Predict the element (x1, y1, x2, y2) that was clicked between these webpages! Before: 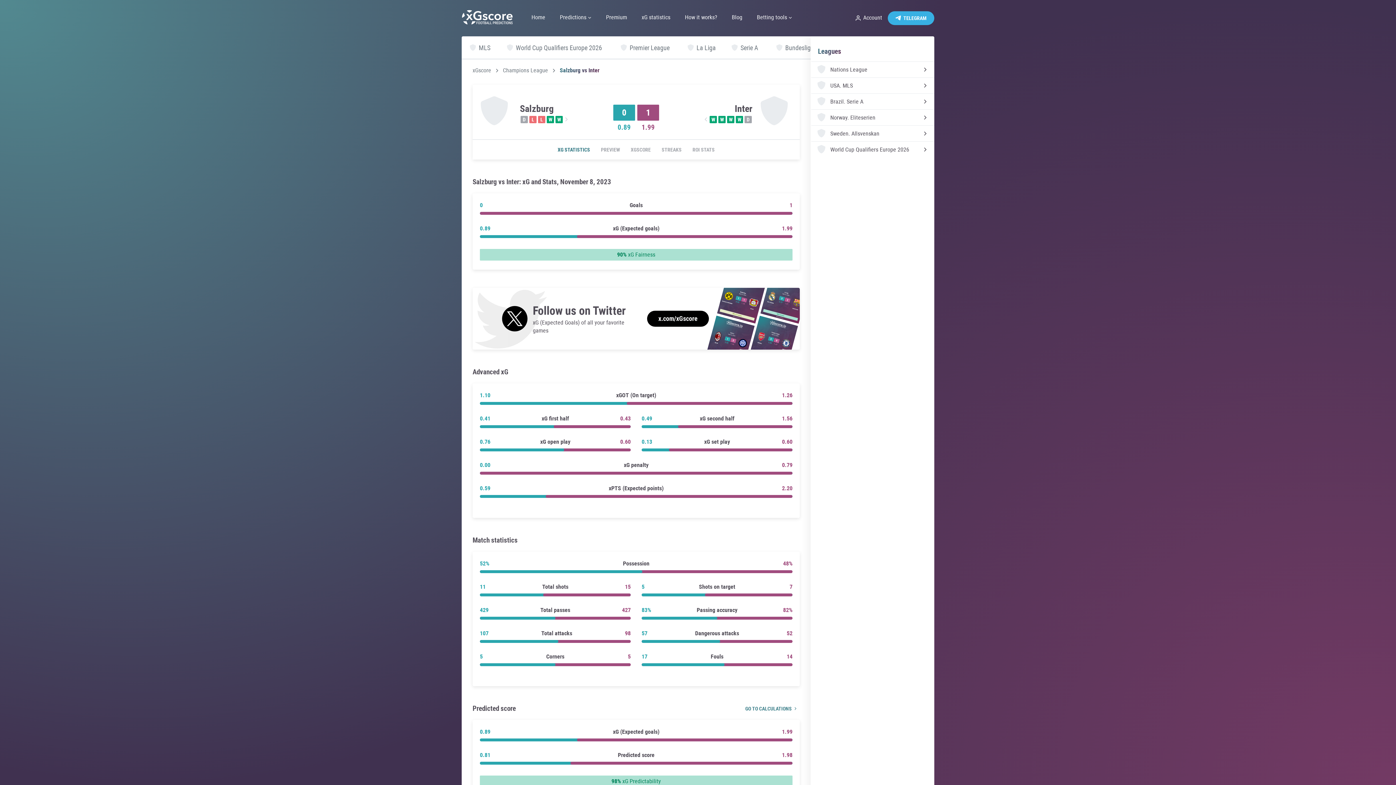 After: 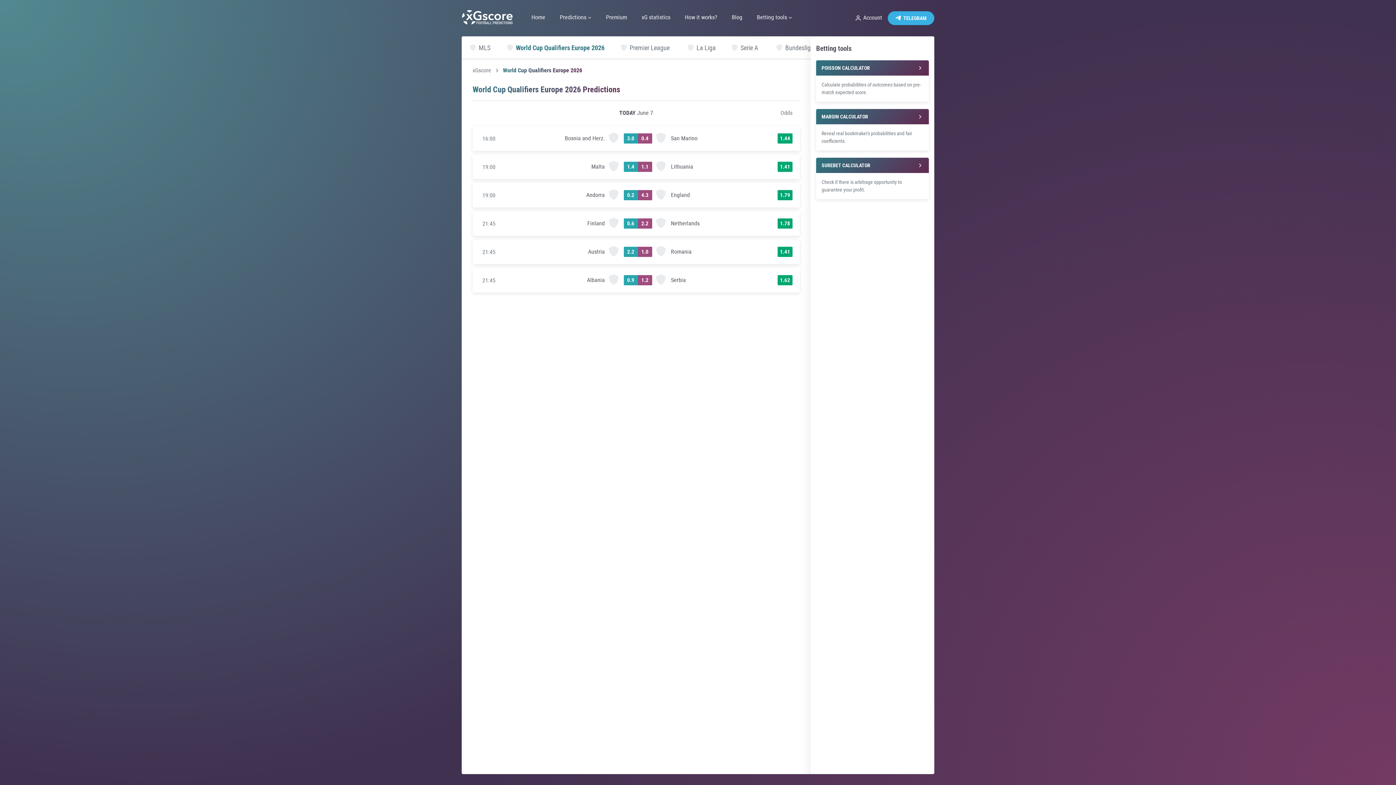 Action: label: World Cup Qualifiers Europe 2026 bbox: (498, 36, 612, 59)